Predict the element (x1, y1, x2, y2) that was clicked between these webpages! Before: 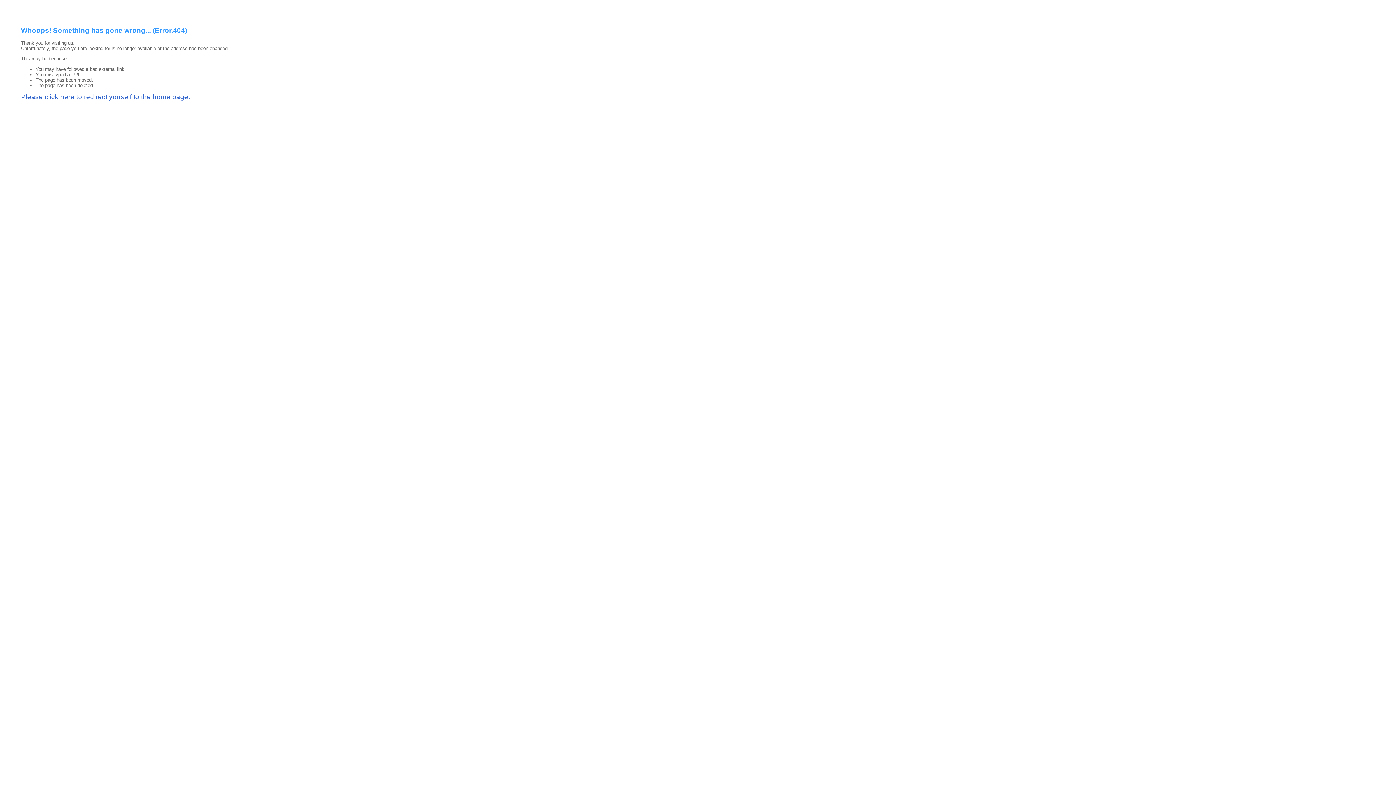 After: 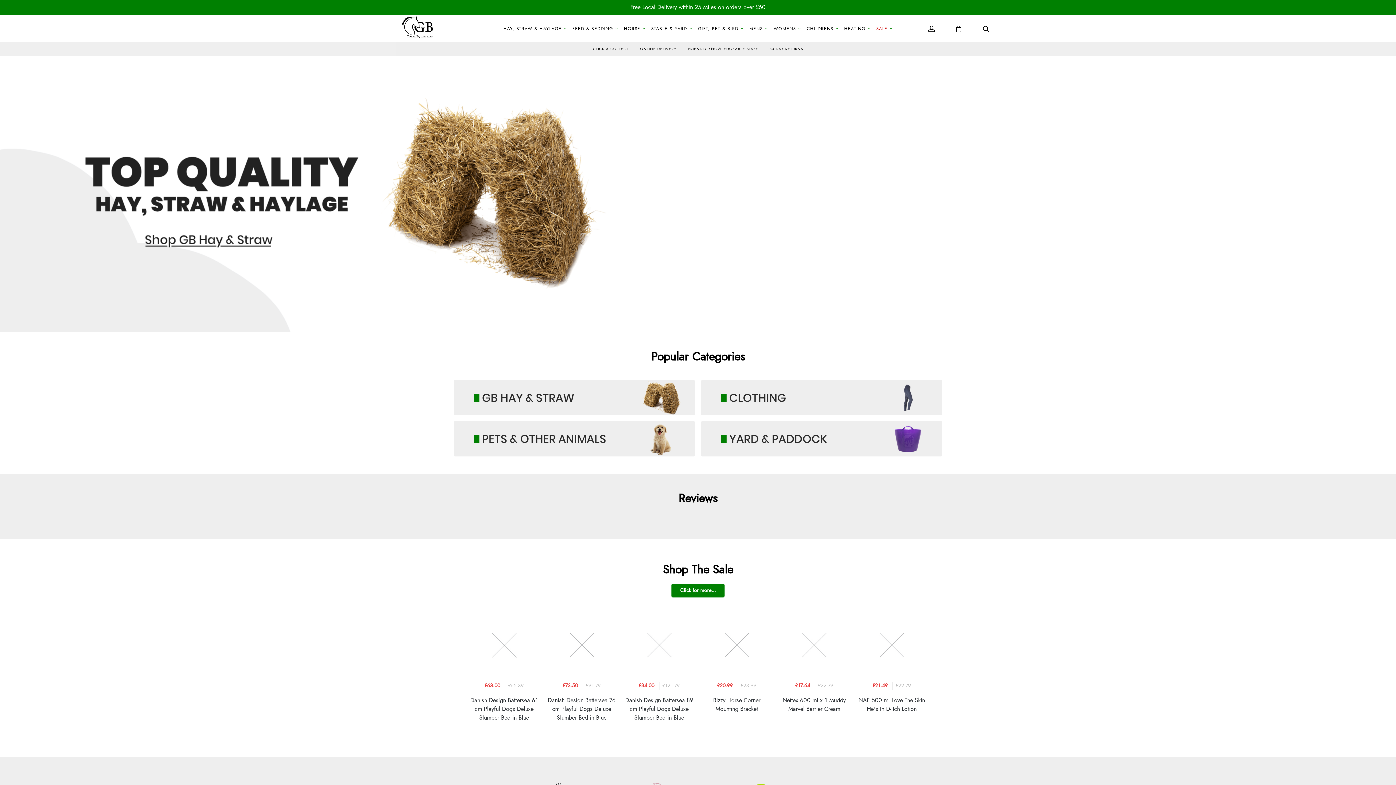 Action: label: Please click here to redirect youself to the home page. bbox: (21, 93, 190, 100)